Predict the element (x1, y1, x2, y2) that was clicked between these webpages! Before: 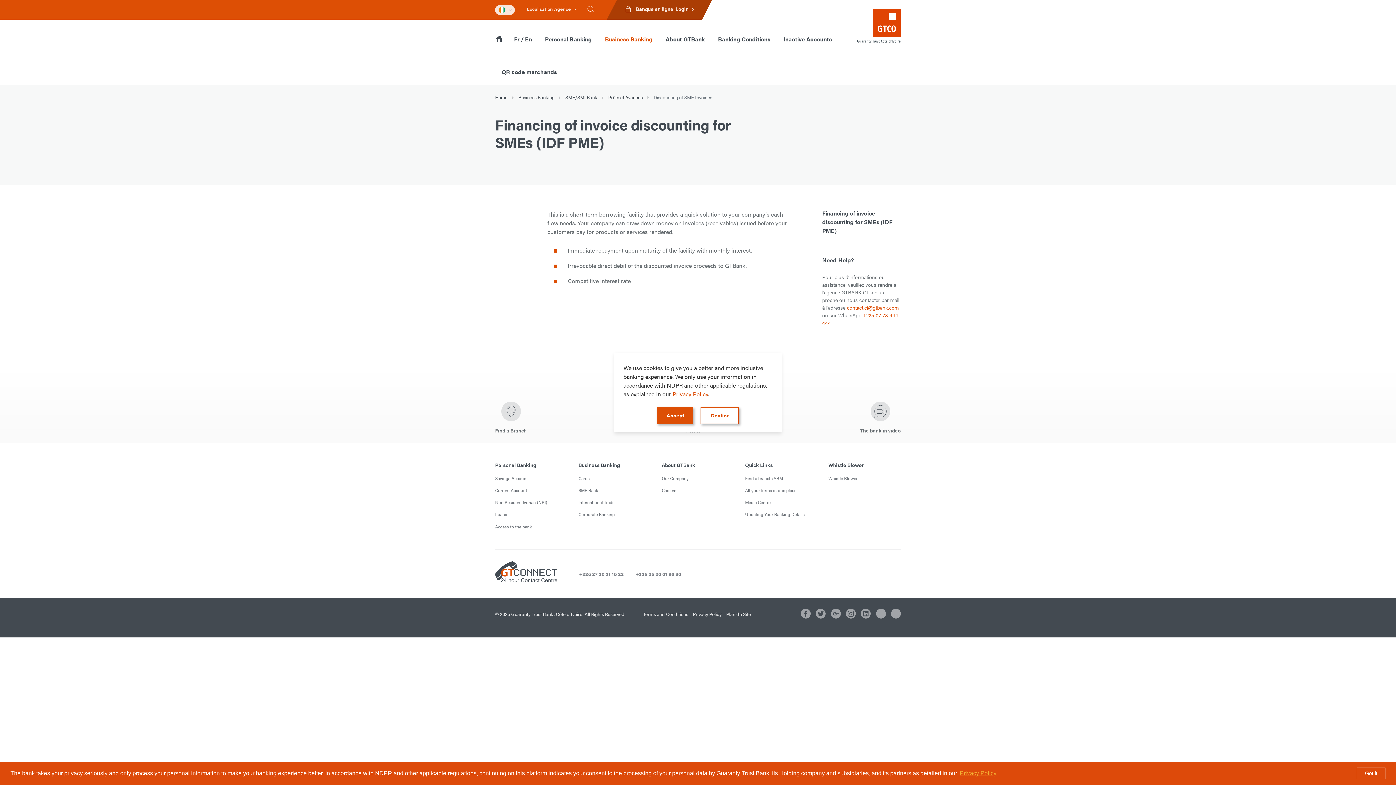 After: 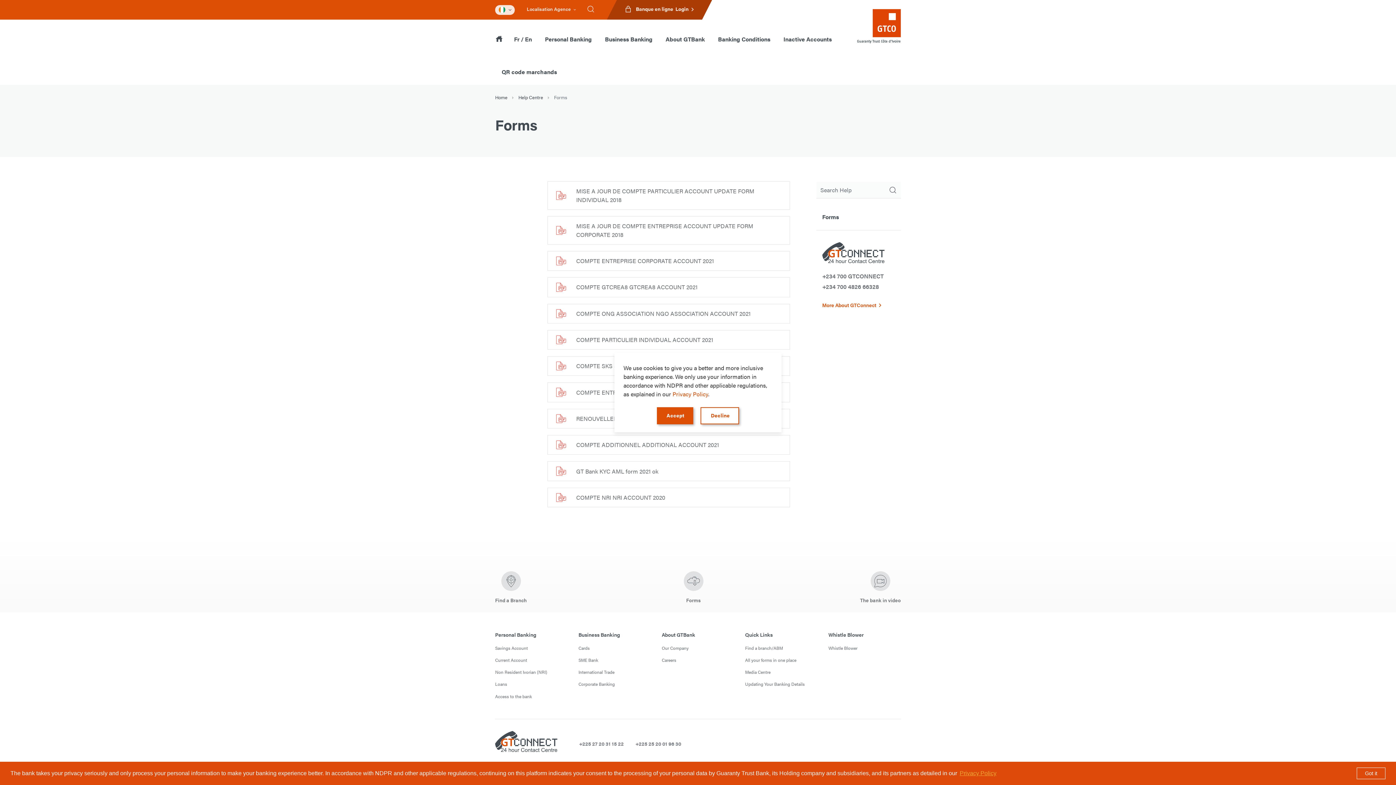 Action: bbox: (745, 487, 796, 493) label: All your forms in one place